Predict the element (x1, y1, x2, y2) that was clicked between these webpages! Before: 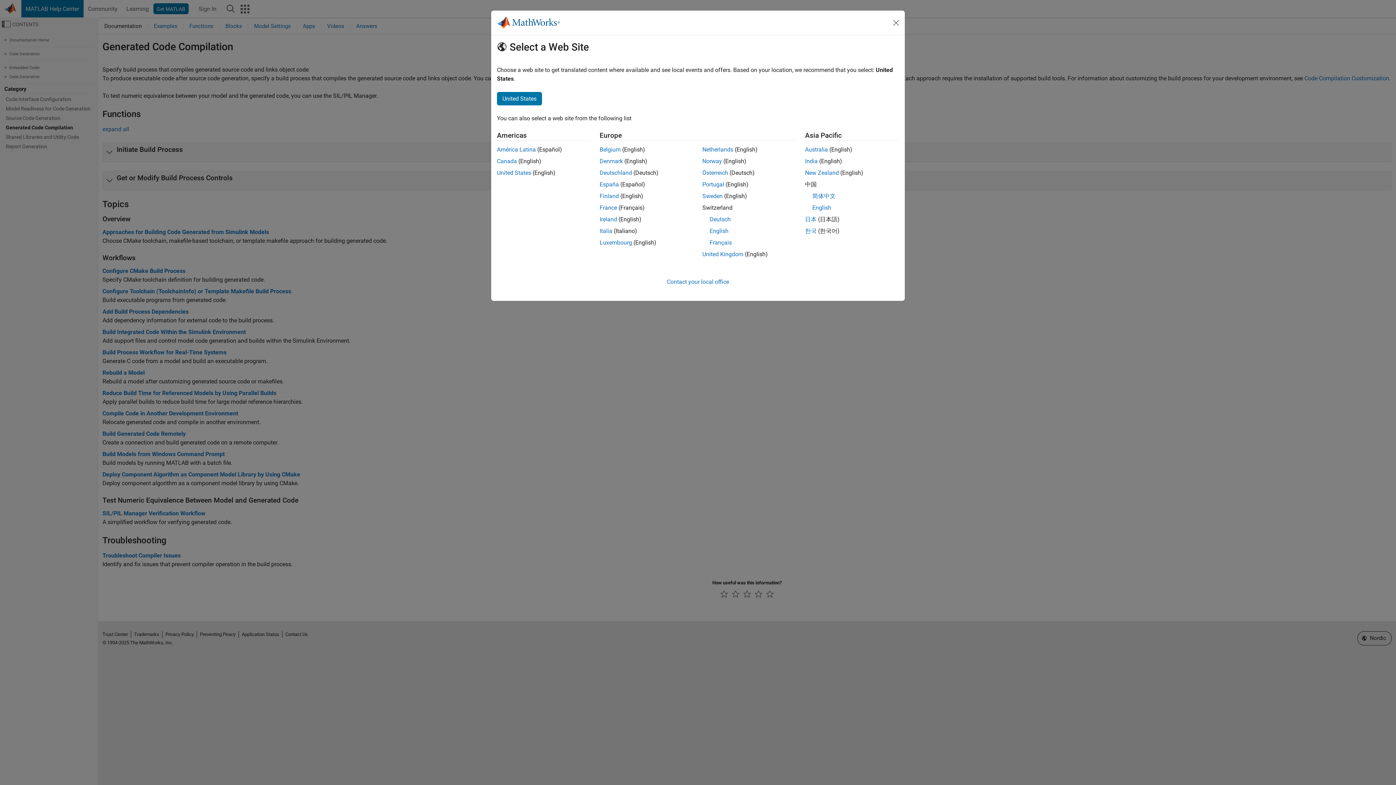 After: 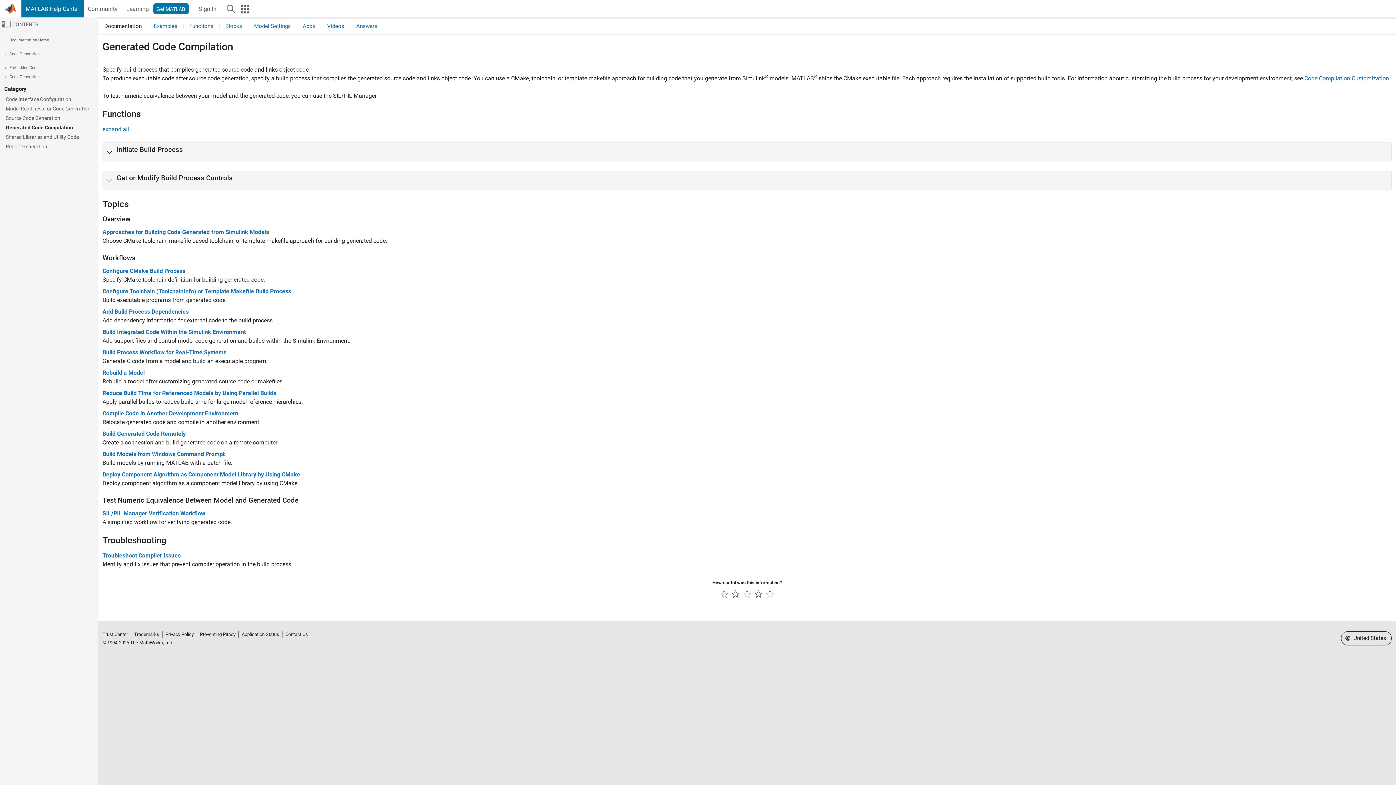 Action: label: Portugal bbox: (702, 181, 724, 188)